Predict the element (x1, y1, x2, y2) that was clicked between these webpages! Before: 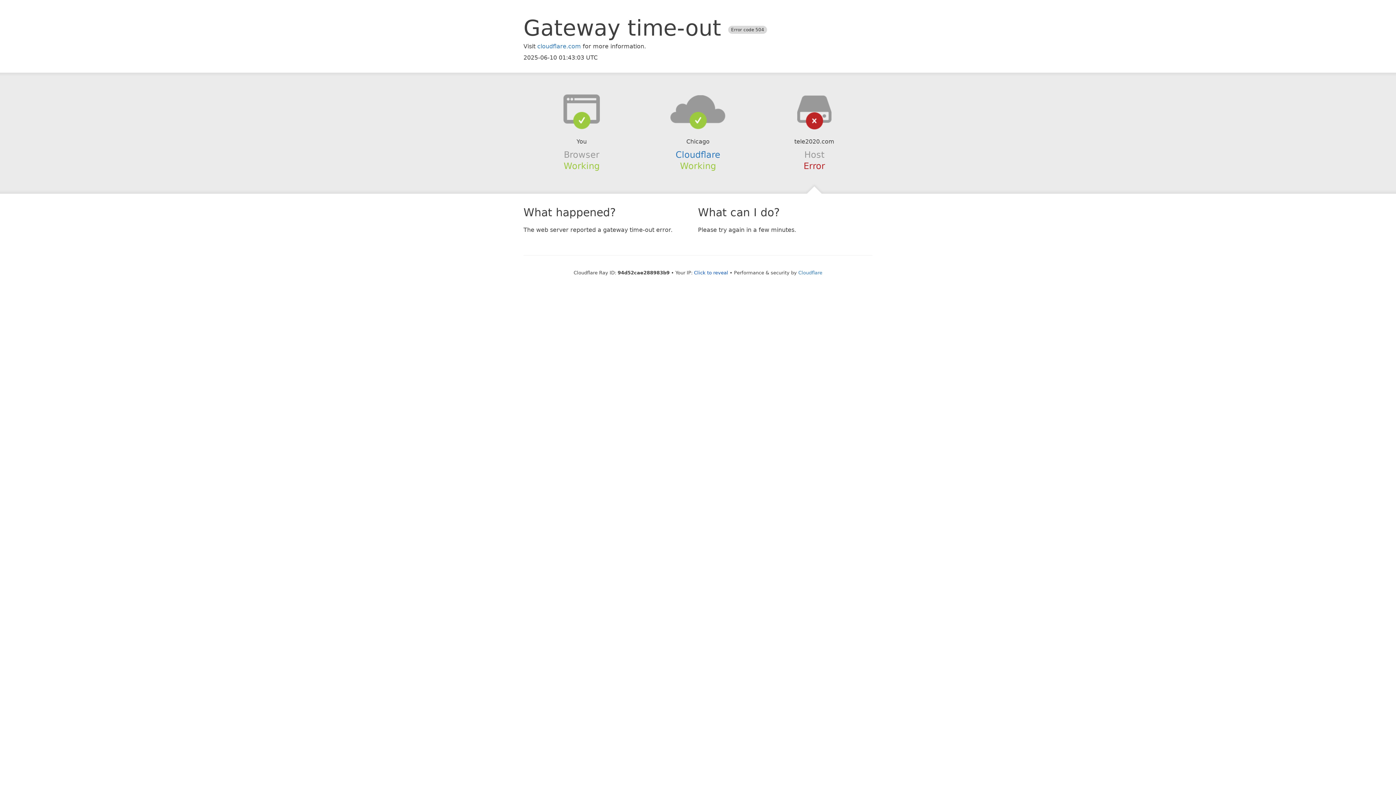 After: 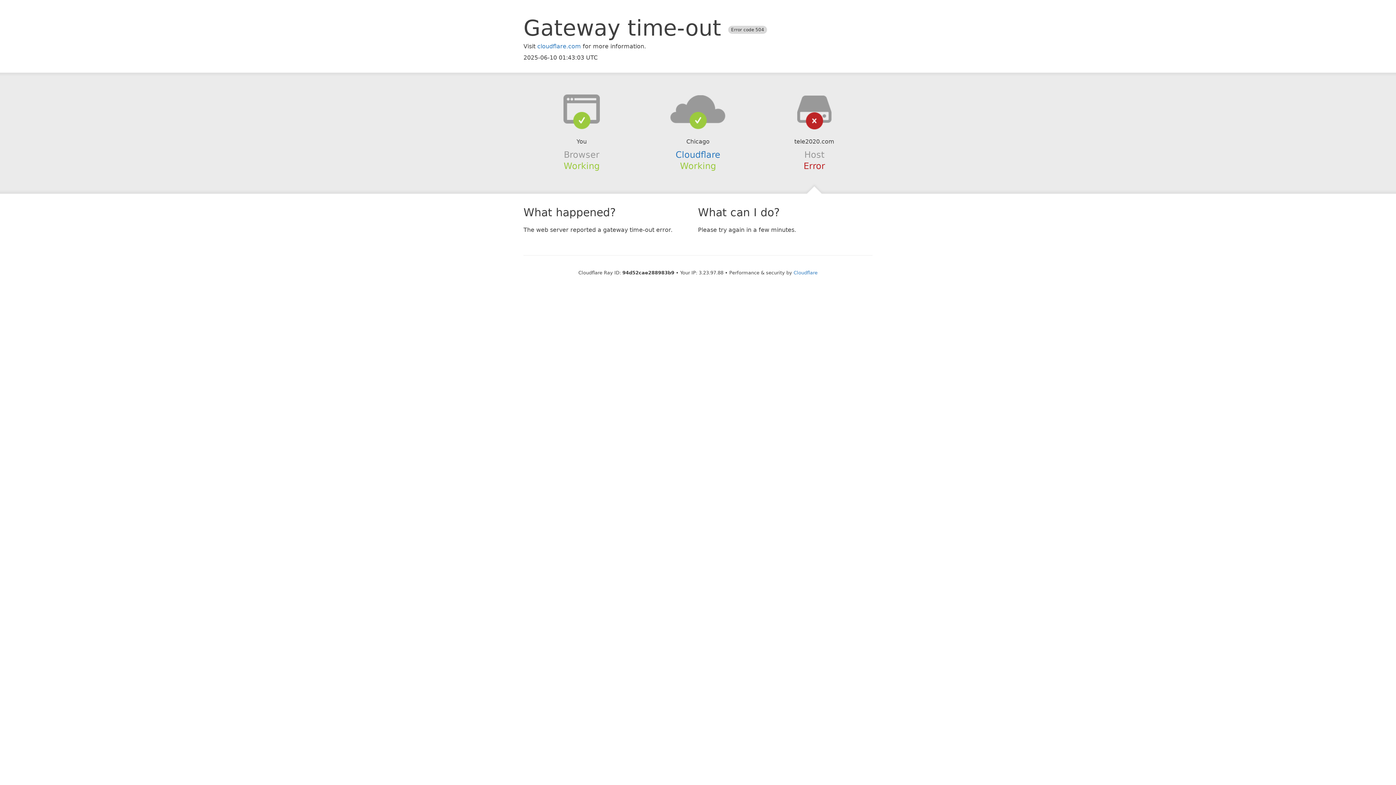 Action: bbox: (694, 270, 728, 275) label: Click to reveal